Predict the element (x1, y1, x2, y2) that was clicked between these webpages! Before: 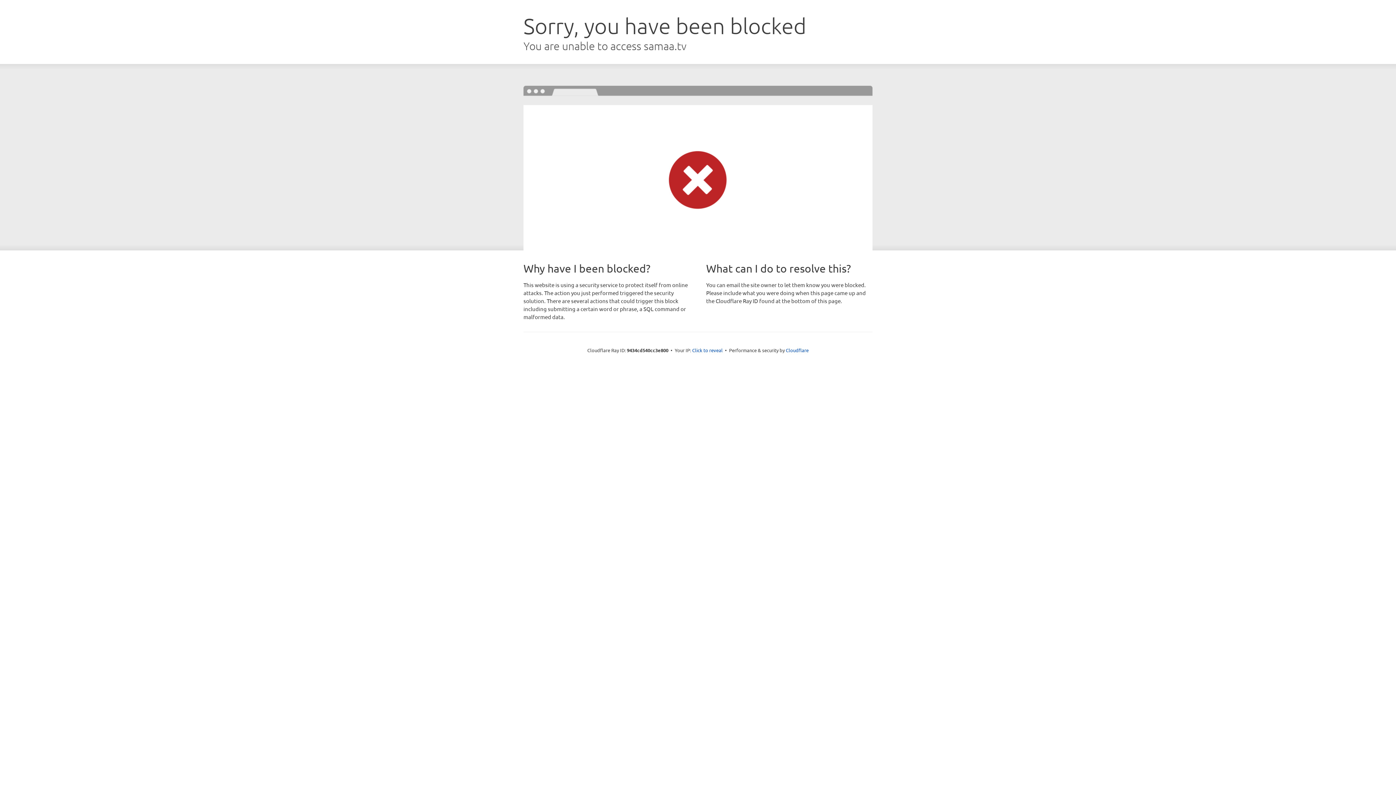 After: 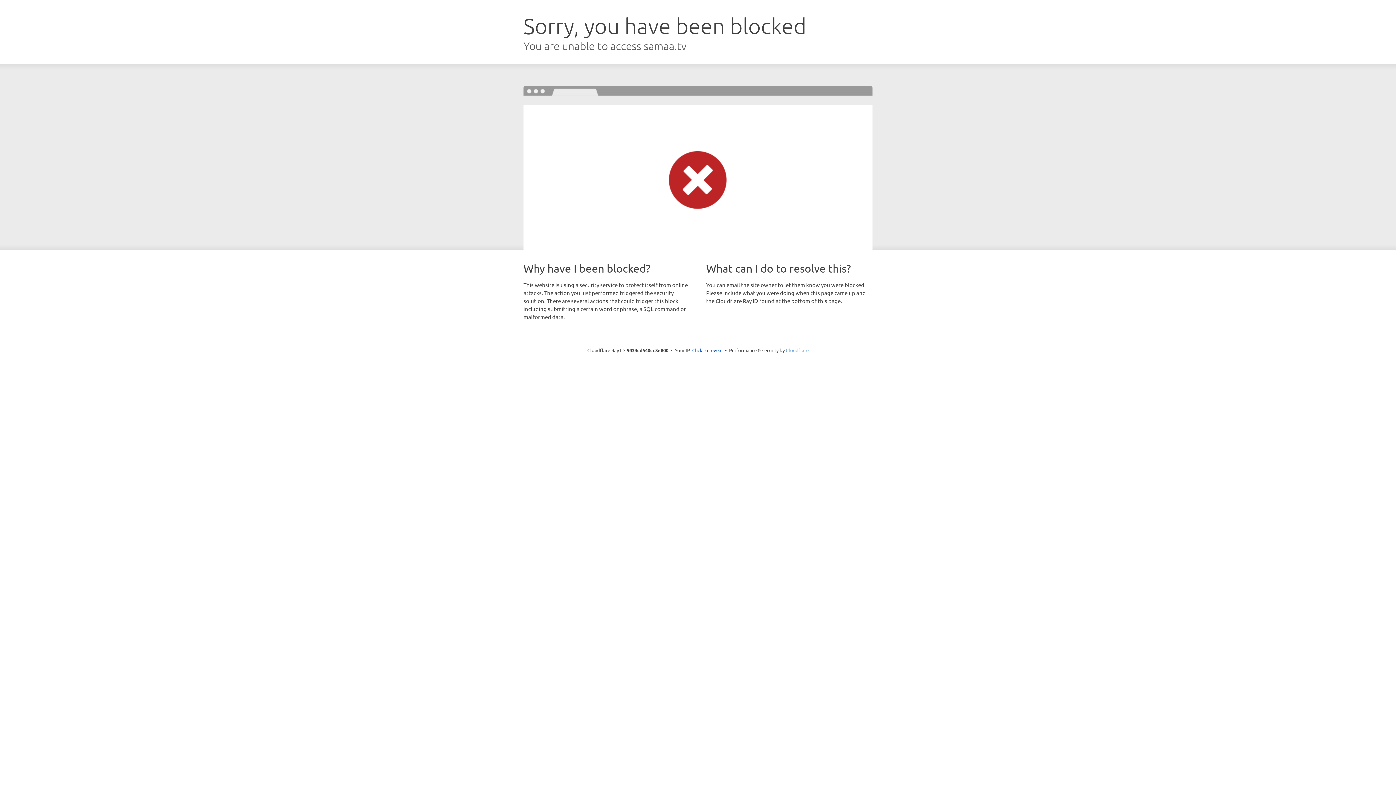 Action: bbox: (786, 347, 808, 353) label: Cloudflare